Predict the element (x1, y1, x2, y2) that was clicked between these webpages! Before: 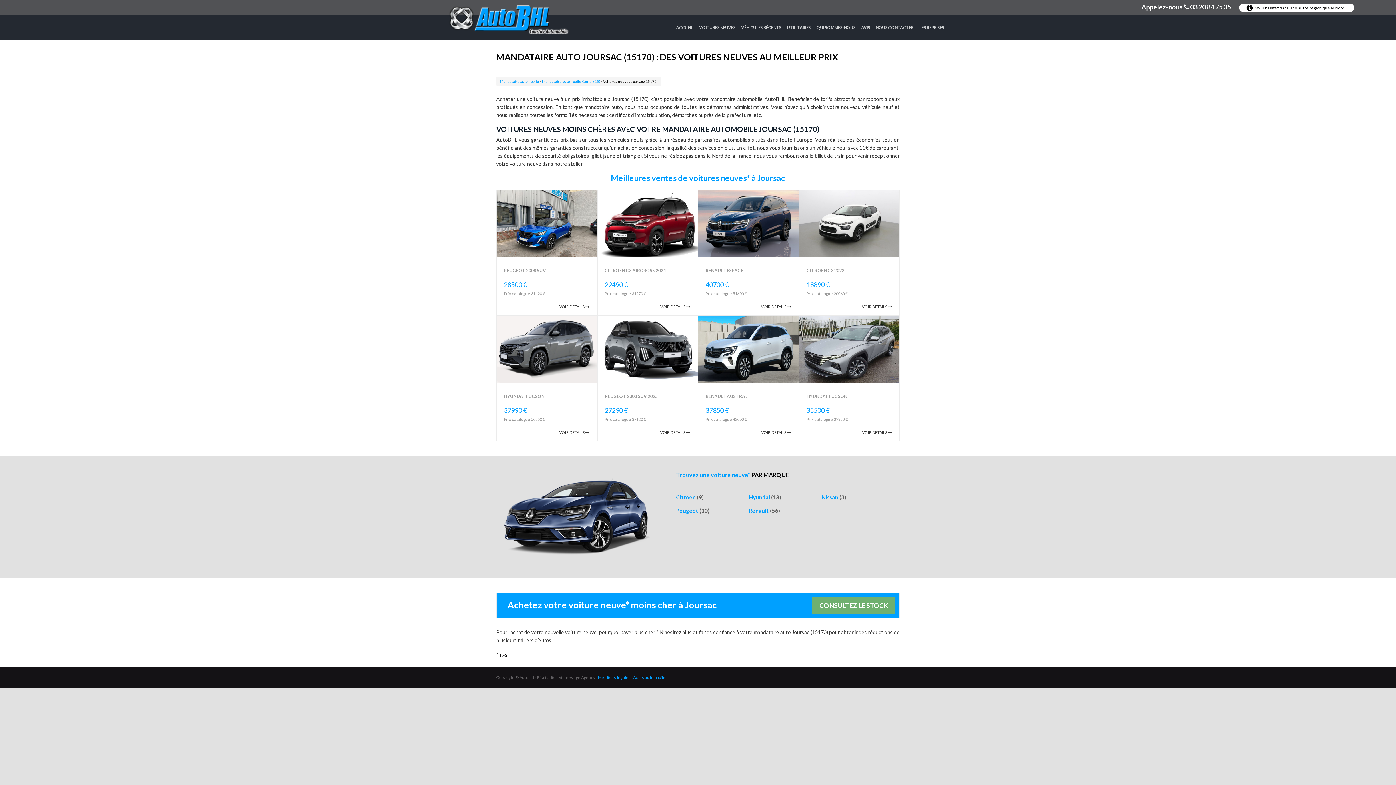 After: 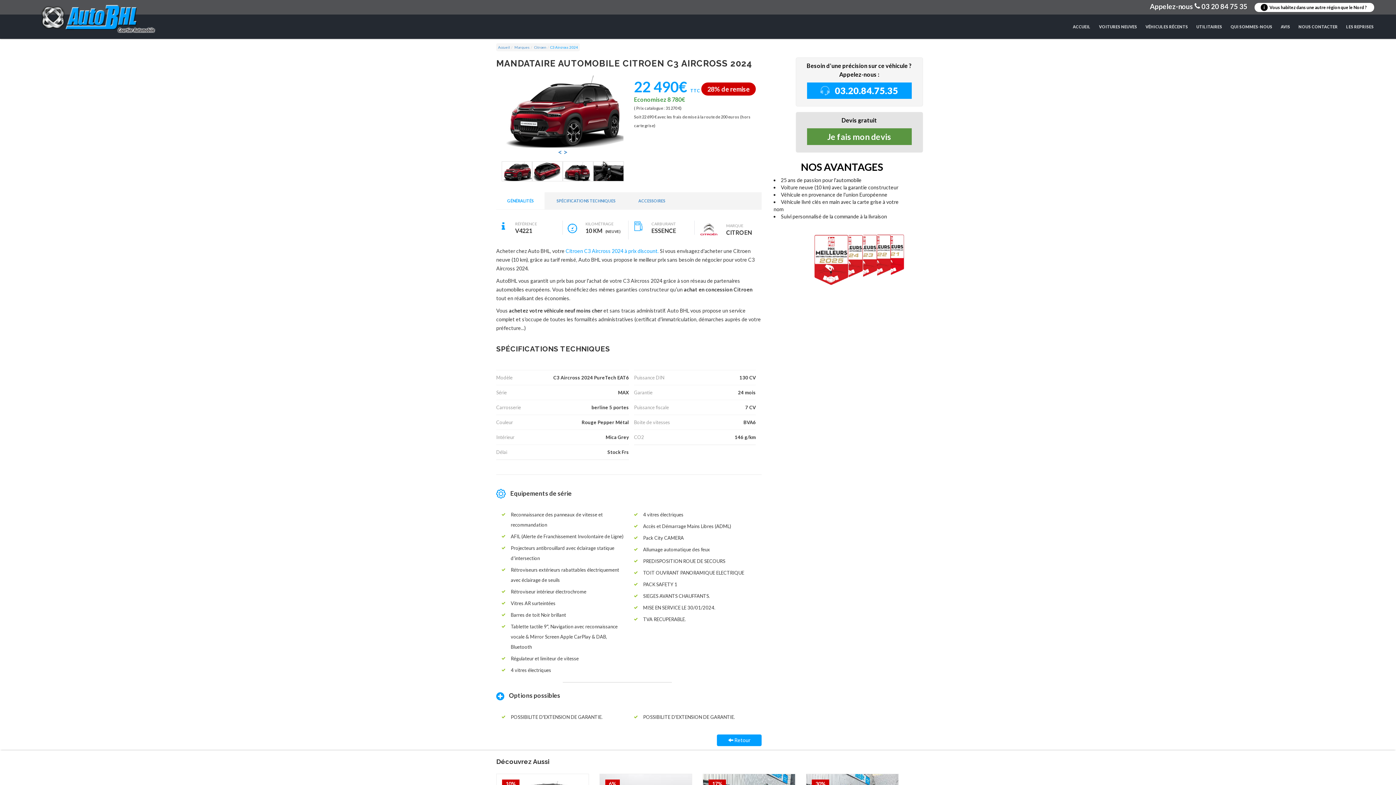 Action: bbox: (597, 220, 698, 226)